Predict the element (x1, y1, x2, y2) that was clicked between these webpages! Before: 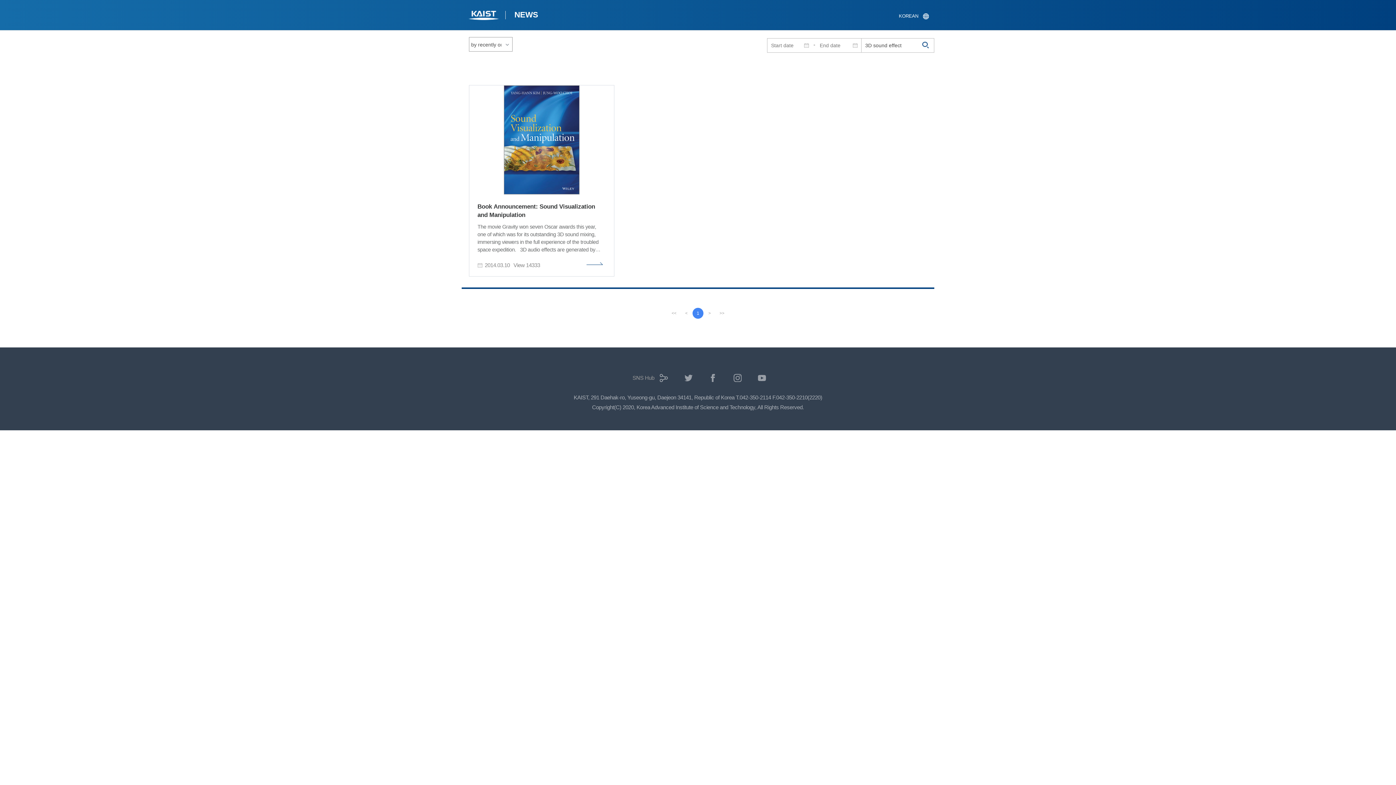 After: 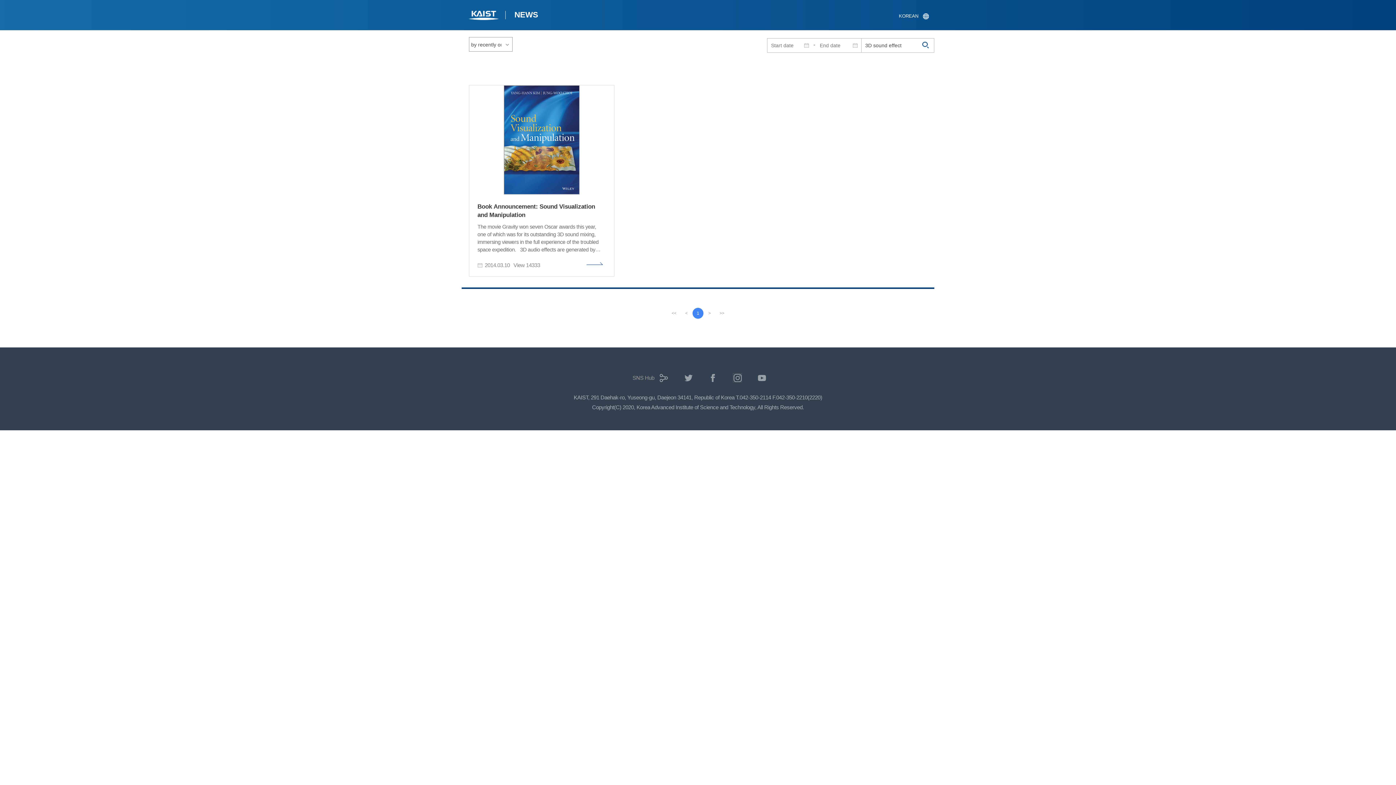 Action: label: 인스타그램 bbox: (733, 373, 741, 382)